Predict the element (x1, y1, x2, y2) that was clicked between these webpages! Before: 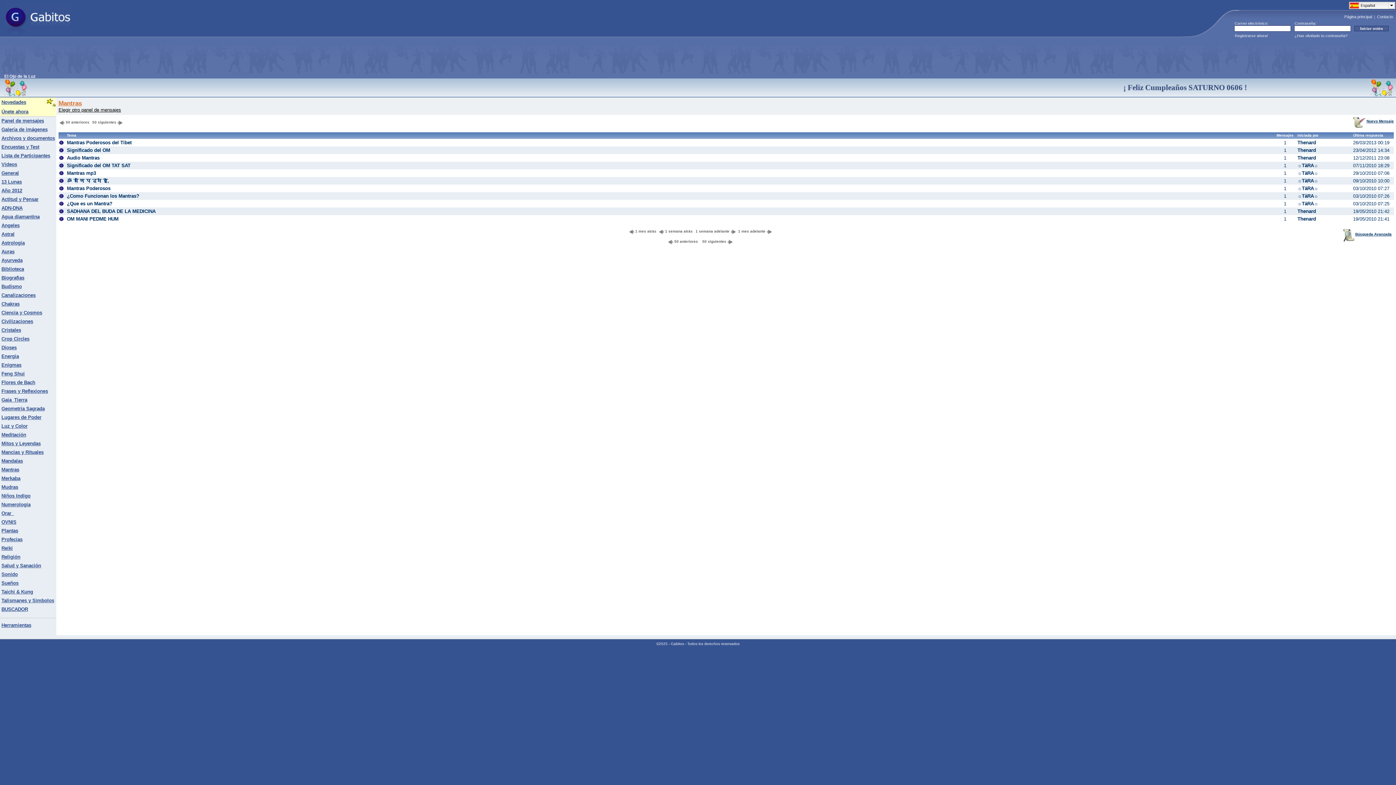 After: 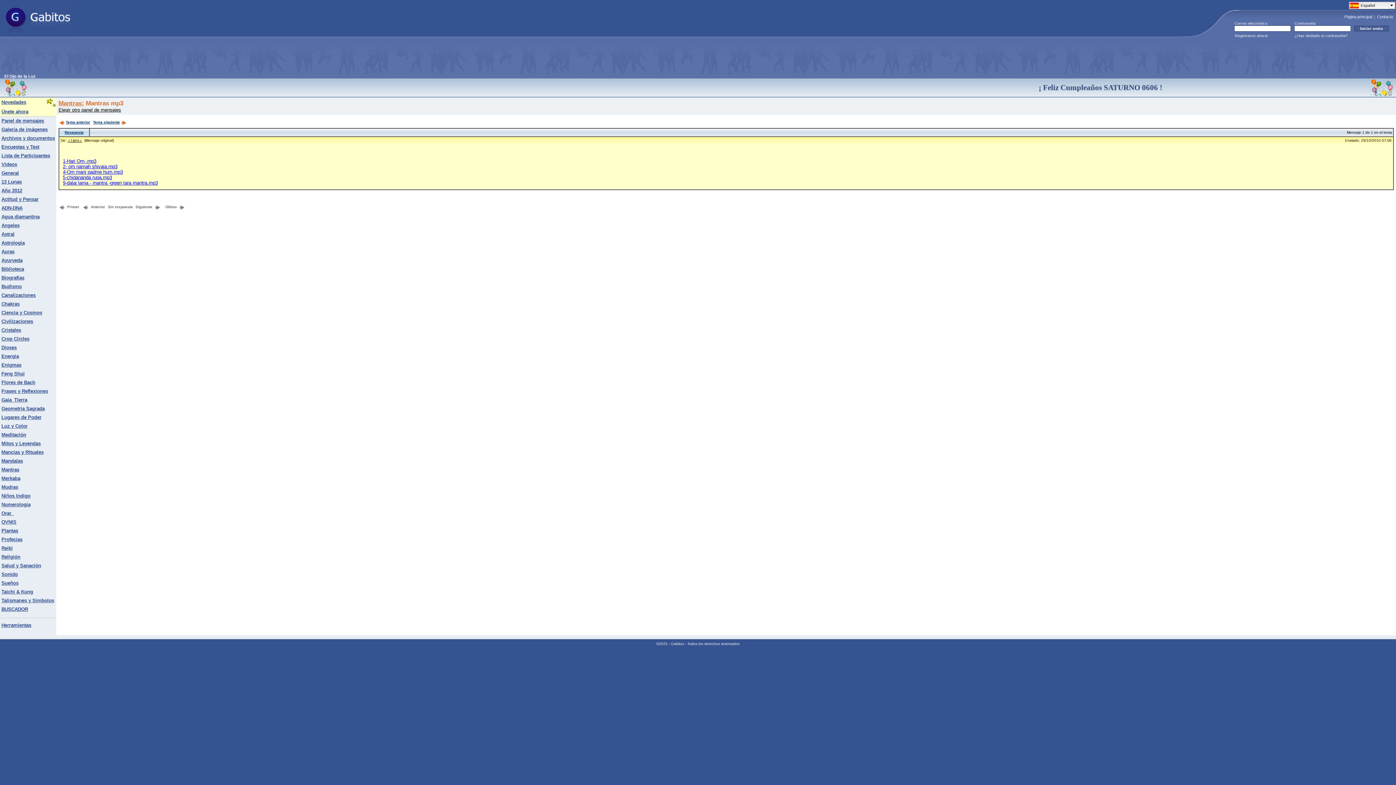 Action: label: Mantras mp3 bbox: (66, 170, 96, 176)